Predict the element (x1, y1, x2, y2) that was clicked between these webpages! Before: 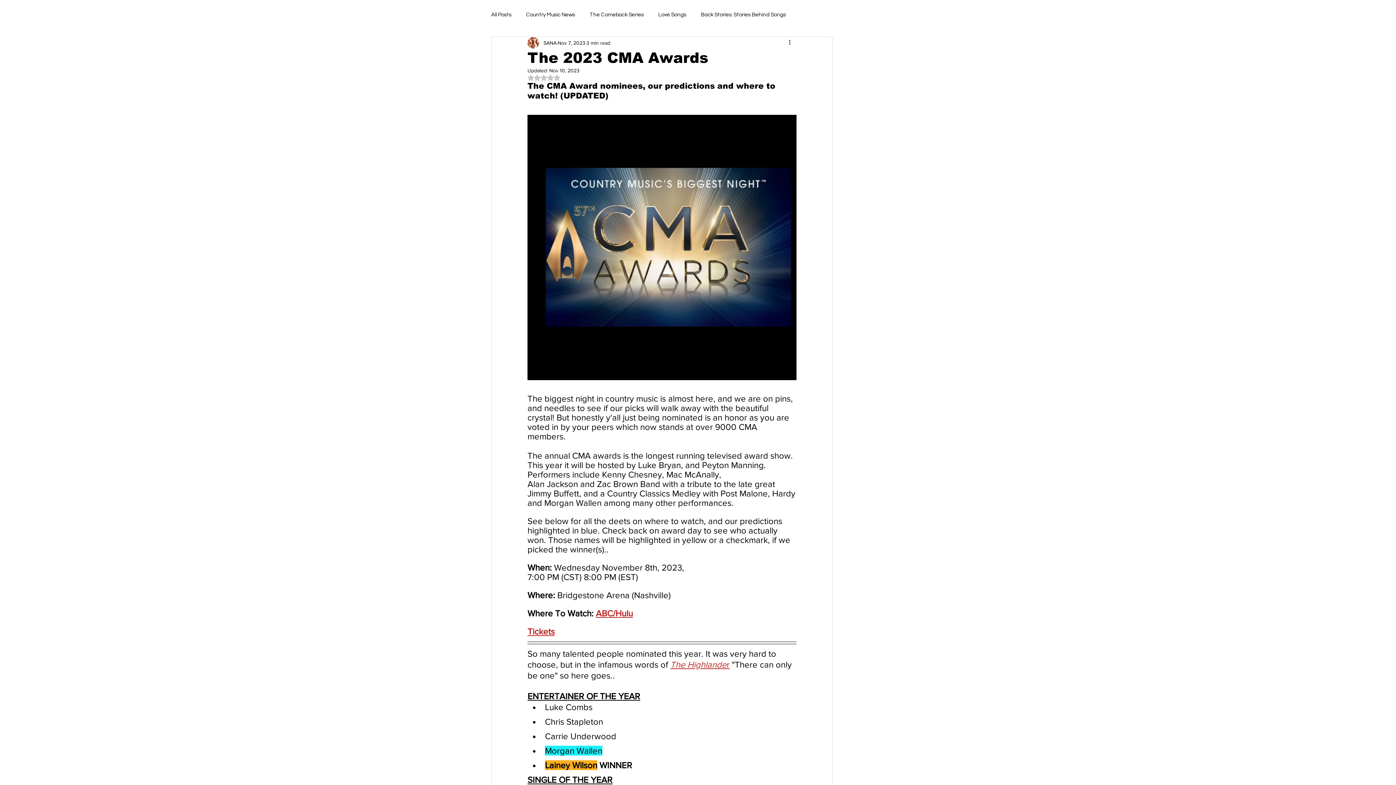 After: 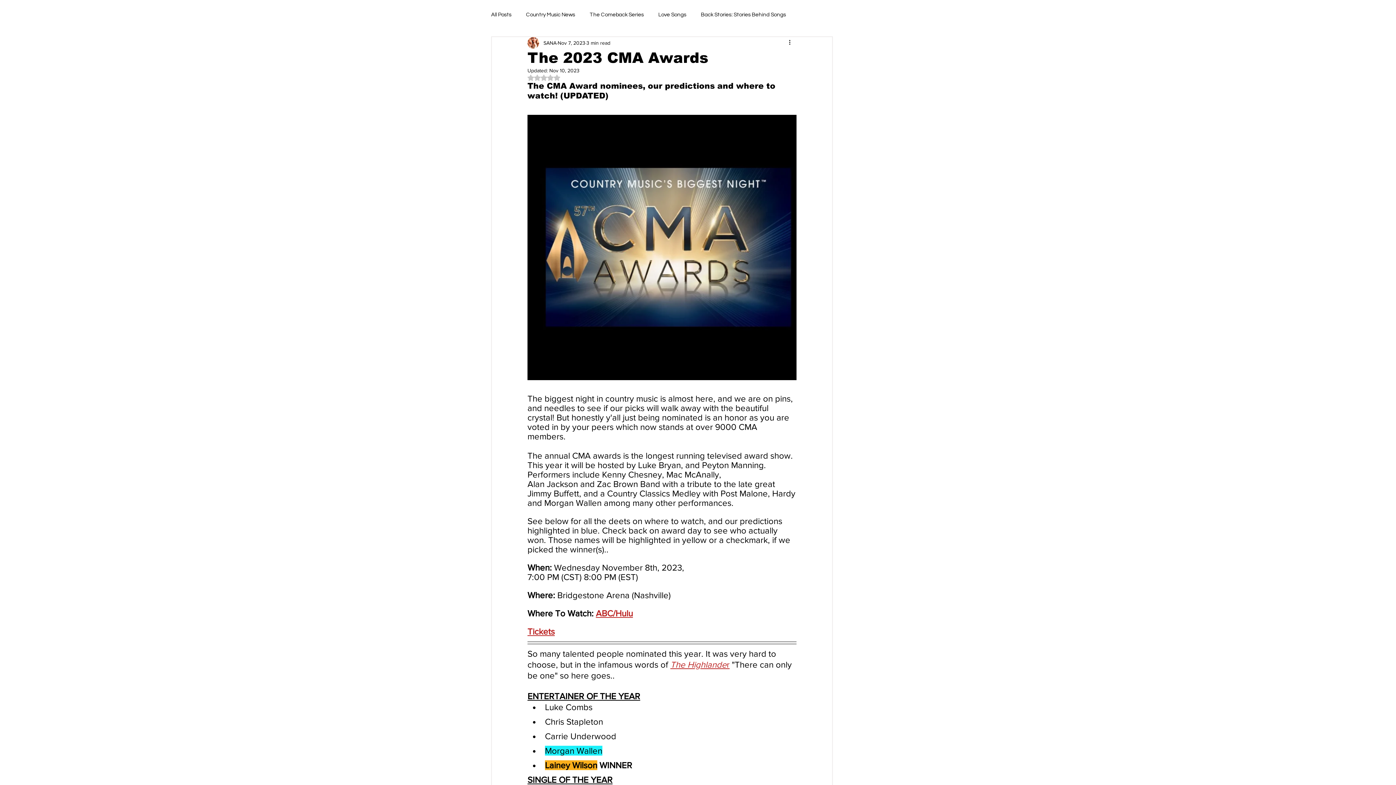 Action: label: r bbox: (726, 662, 729, 669)